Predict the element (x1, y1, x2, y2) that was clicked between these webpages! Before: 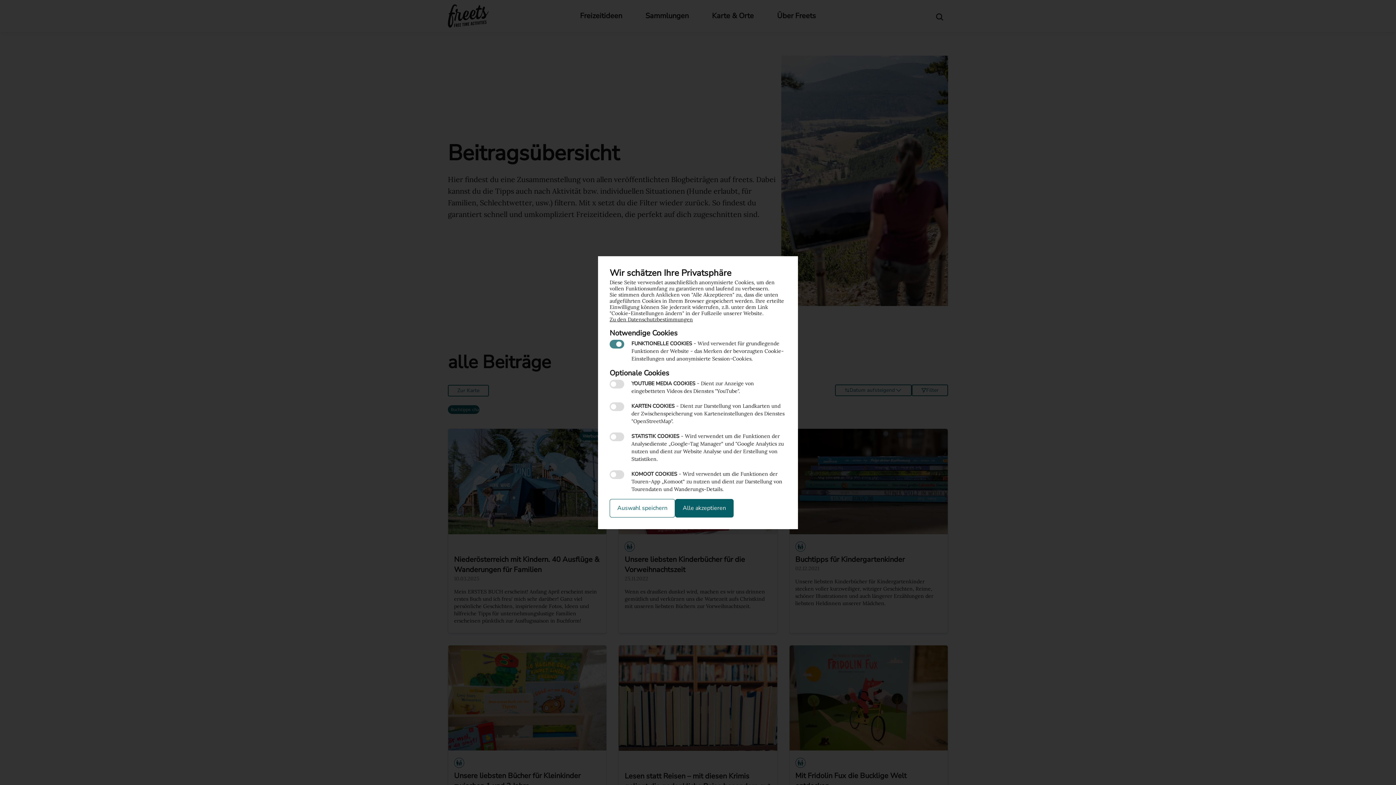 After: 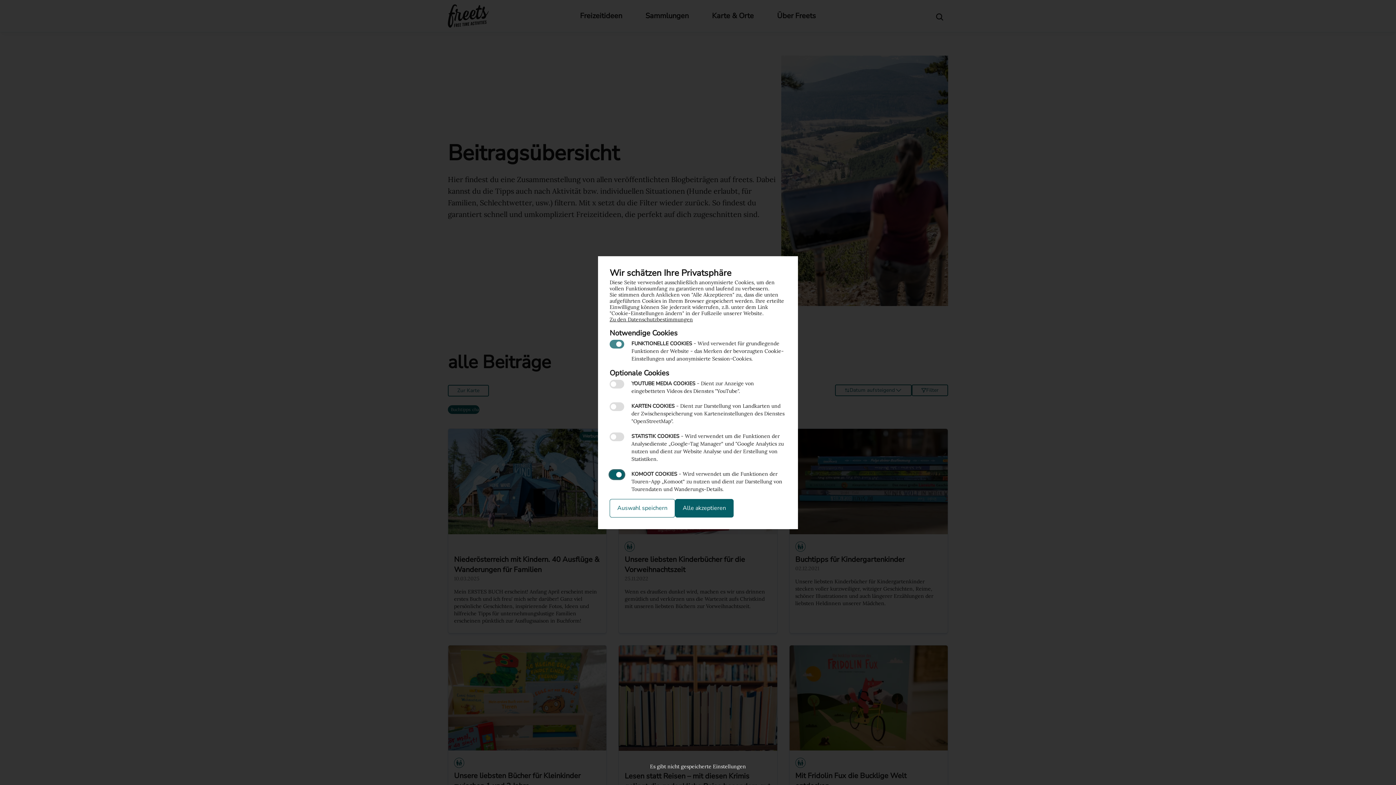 Action: bbox: (609, 470, 624, 479) label: Komoot Cookies